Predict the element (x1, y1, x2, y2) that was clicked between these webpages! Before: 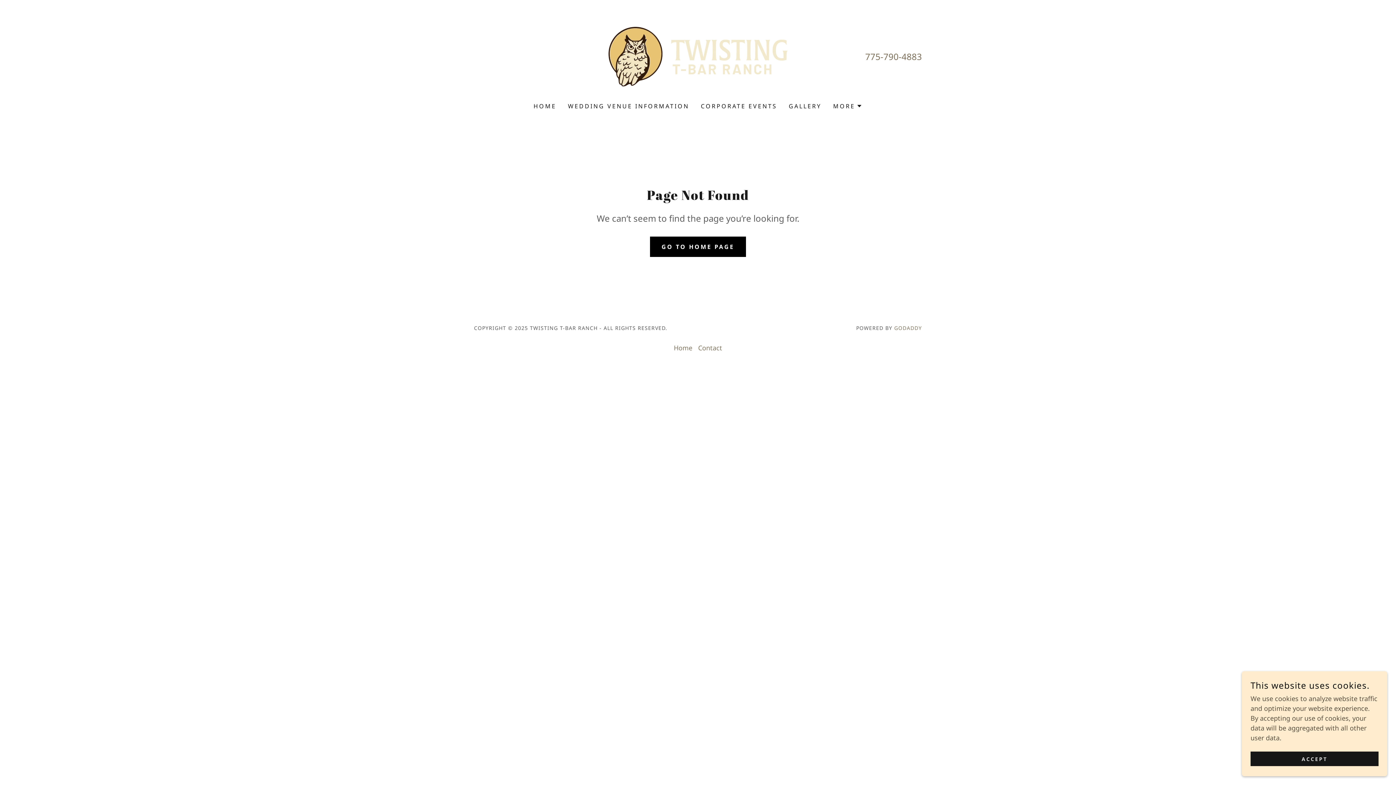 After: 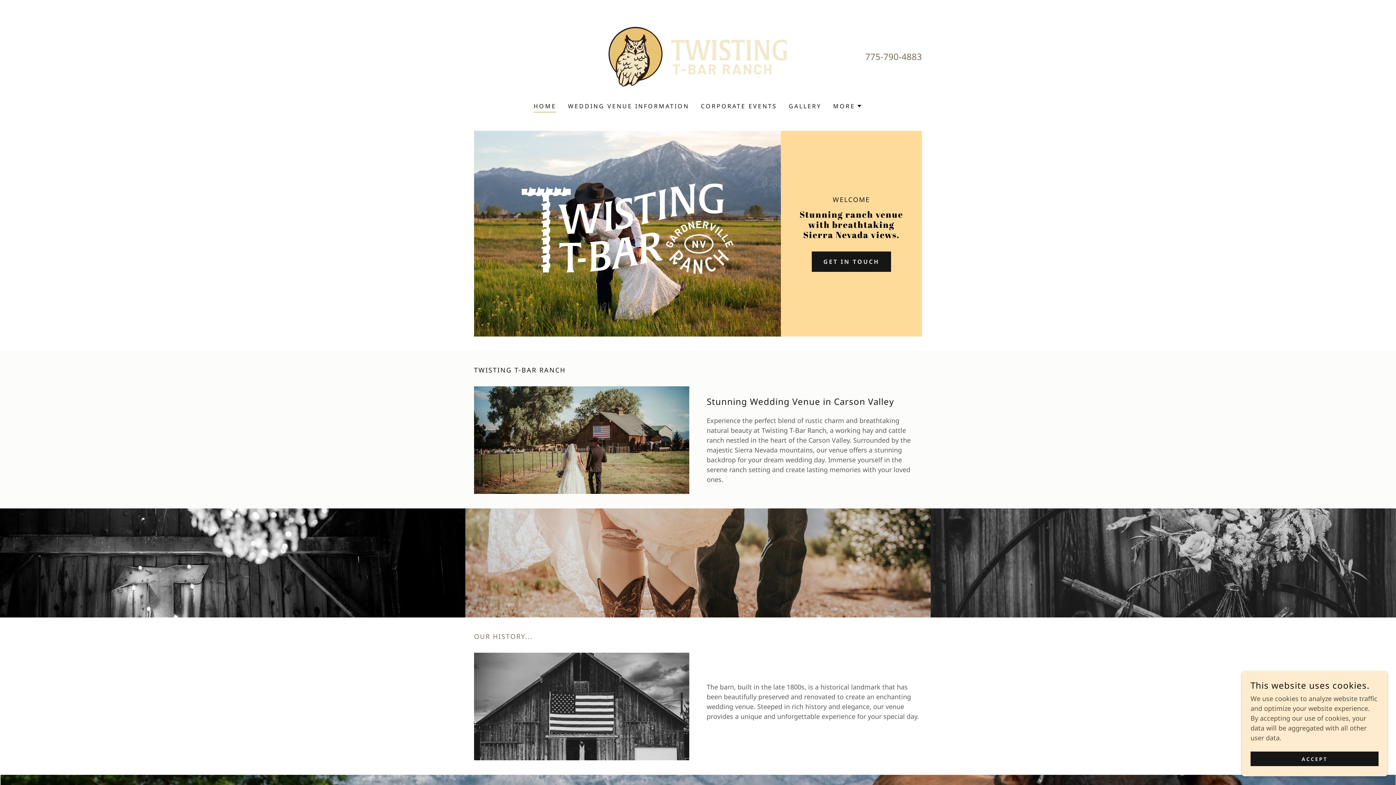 Action: bbox: (608, 51, 787, 60)